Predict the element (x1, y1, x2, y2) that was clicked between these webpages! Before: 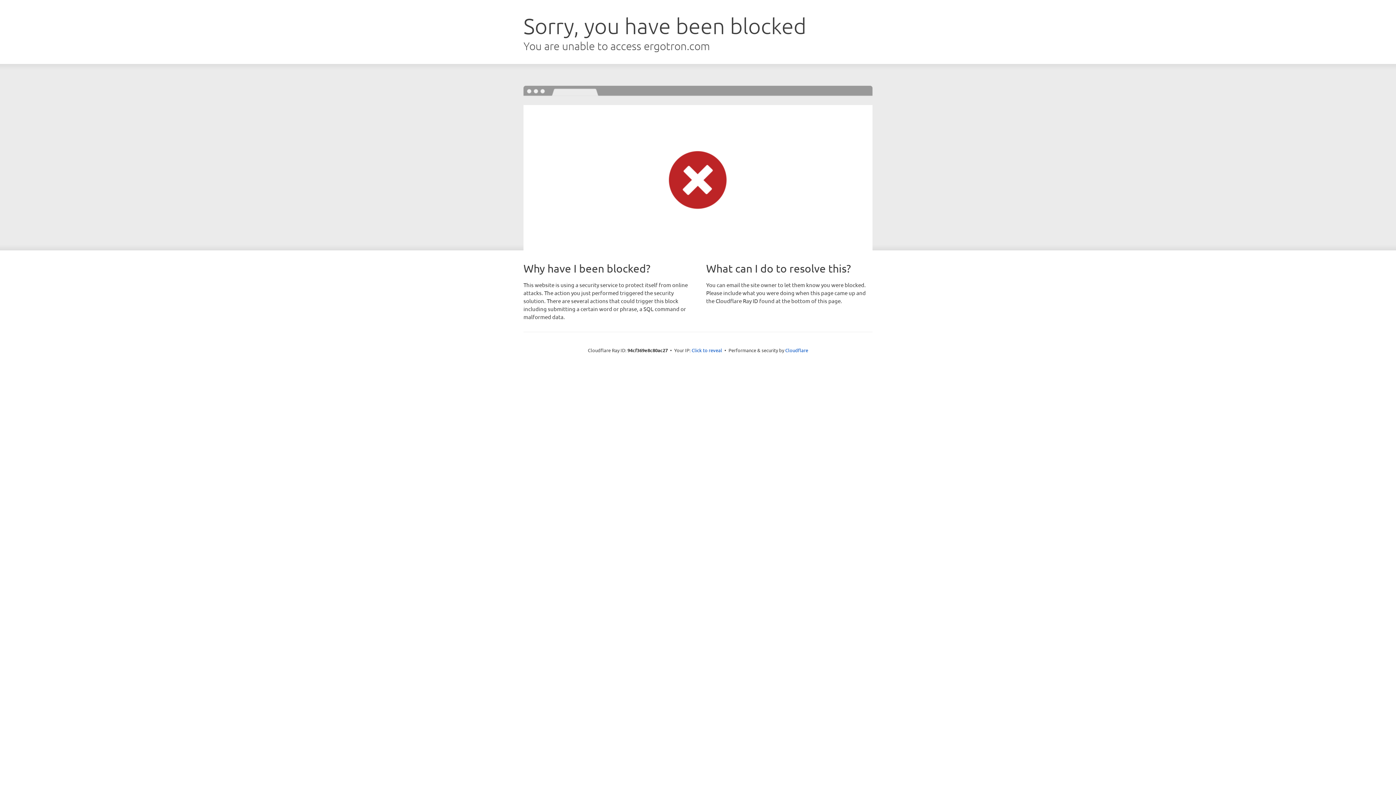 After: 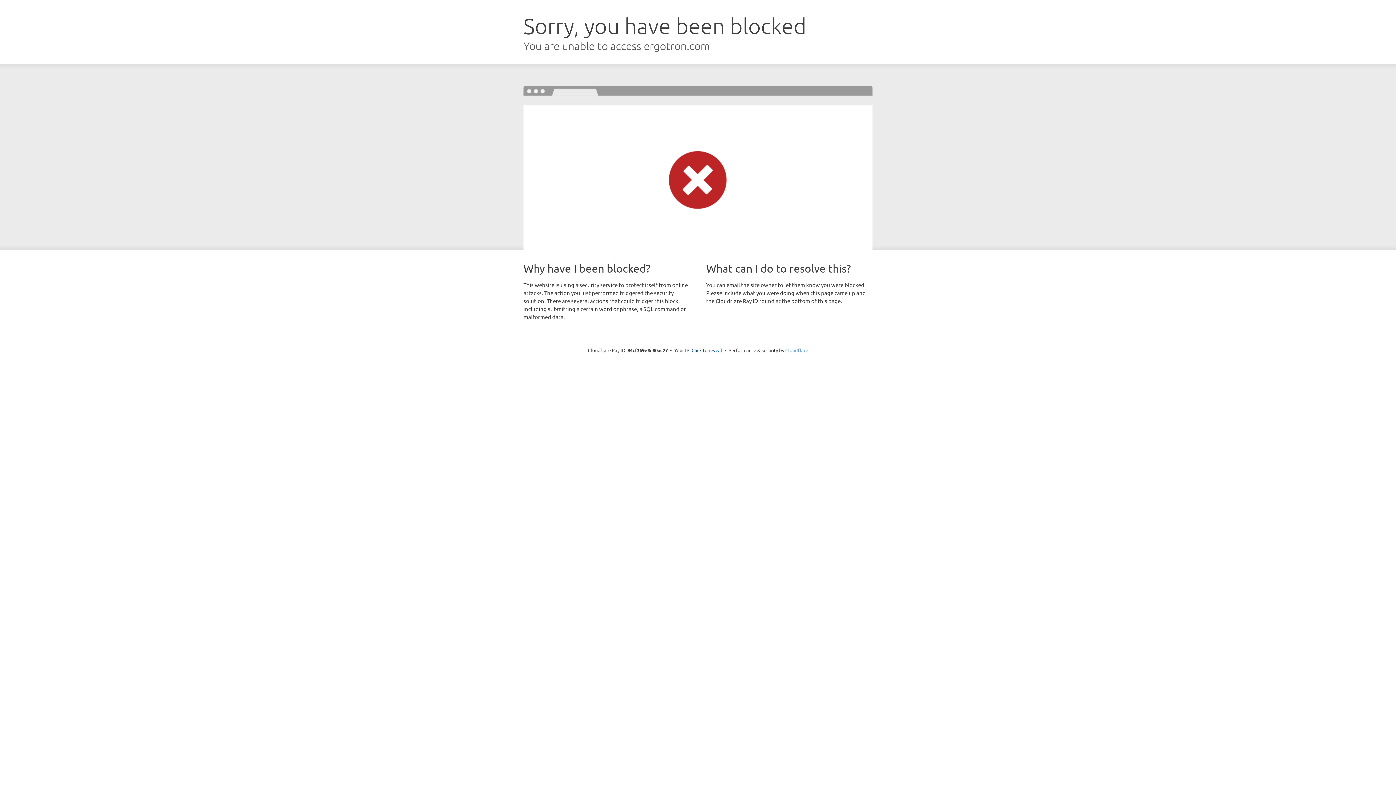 Action: label: Cloudflare bbox: (785, 347, 808, 353)